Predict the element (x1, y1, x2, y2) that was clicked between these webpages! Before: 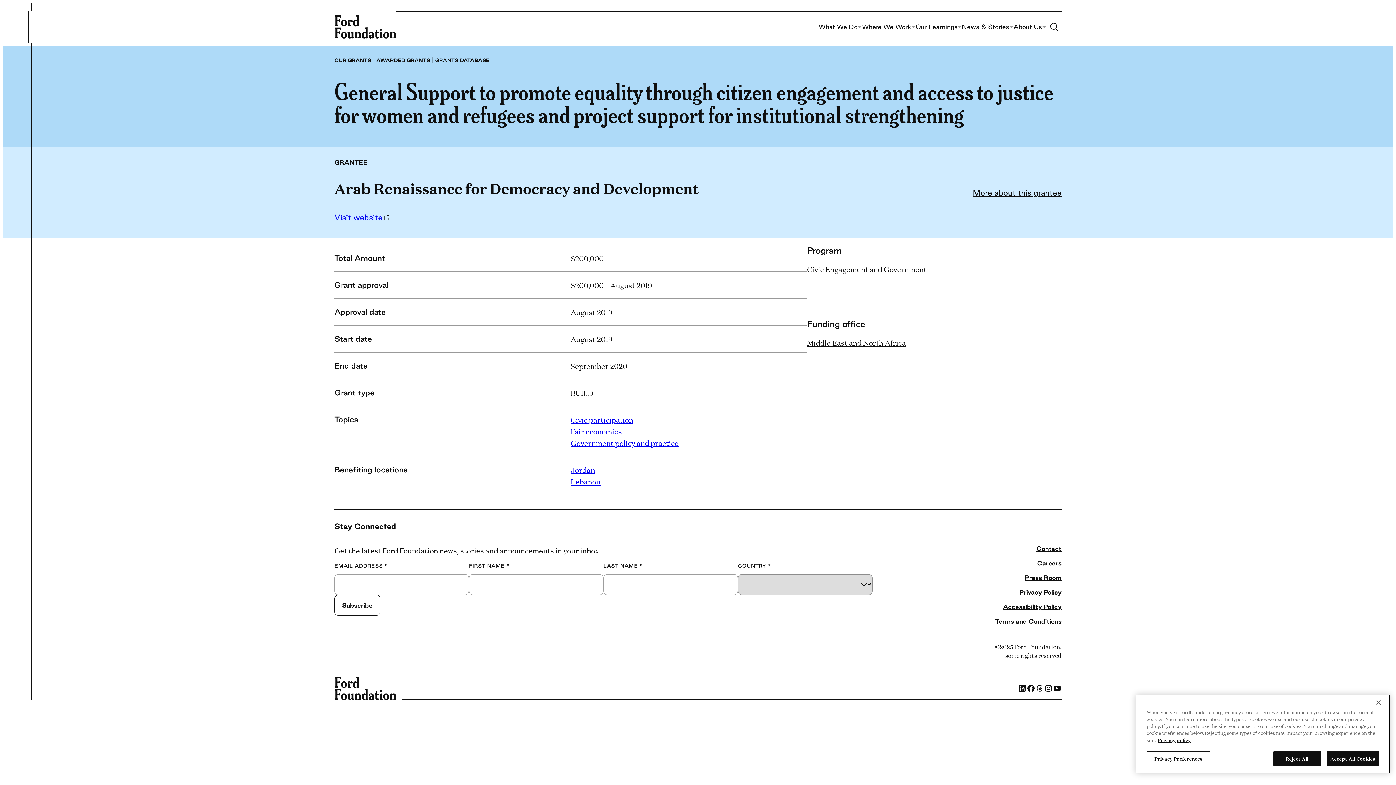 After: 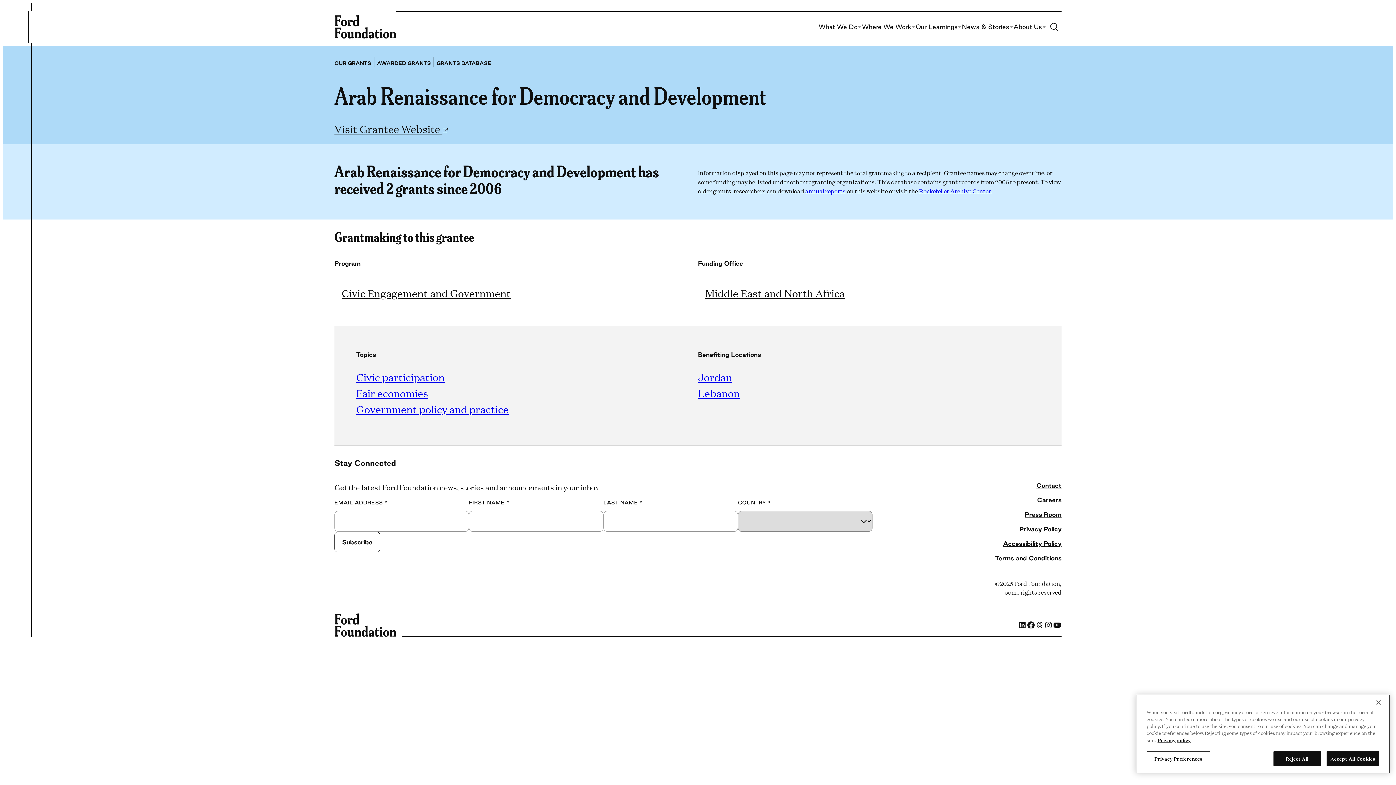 Action: label: More about this grantee bbox: (973, 186, 1061, 198)